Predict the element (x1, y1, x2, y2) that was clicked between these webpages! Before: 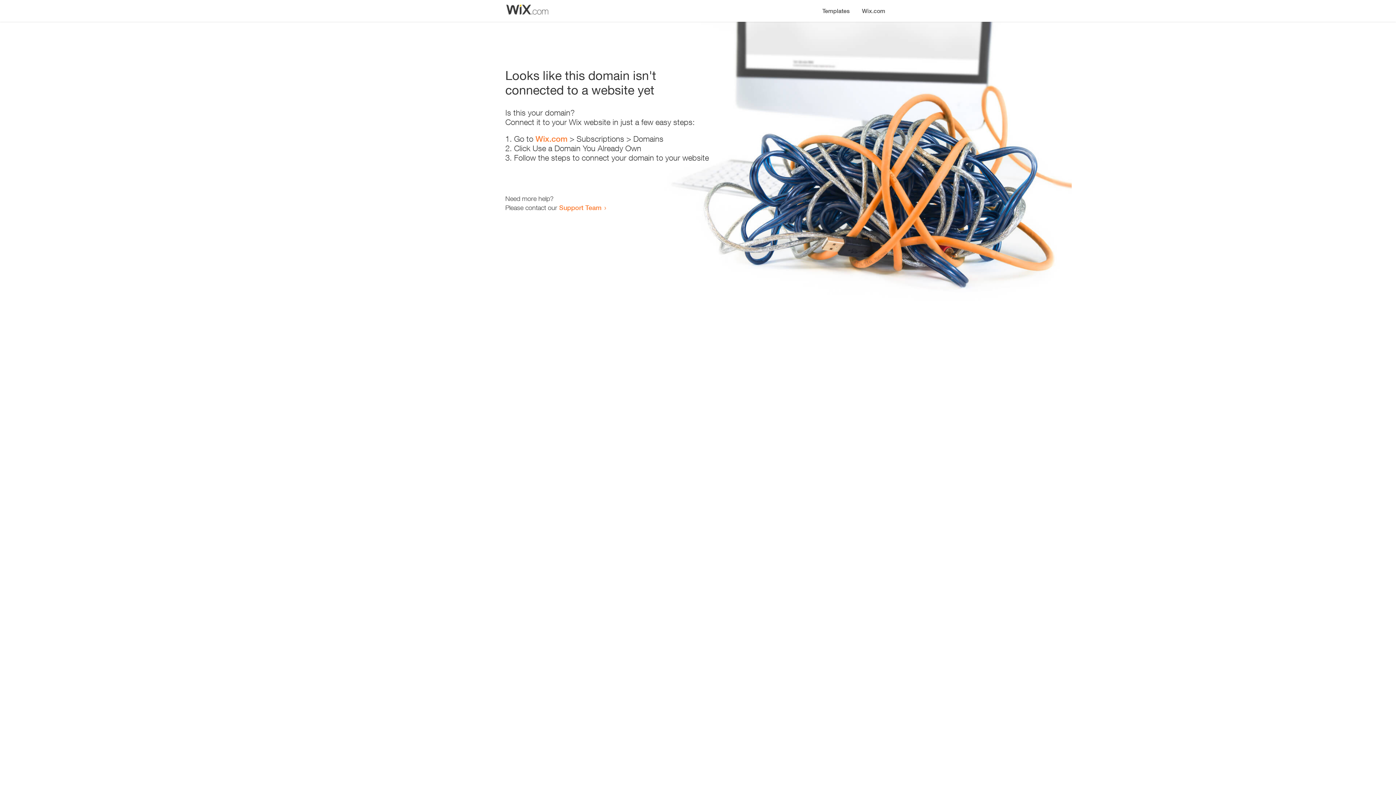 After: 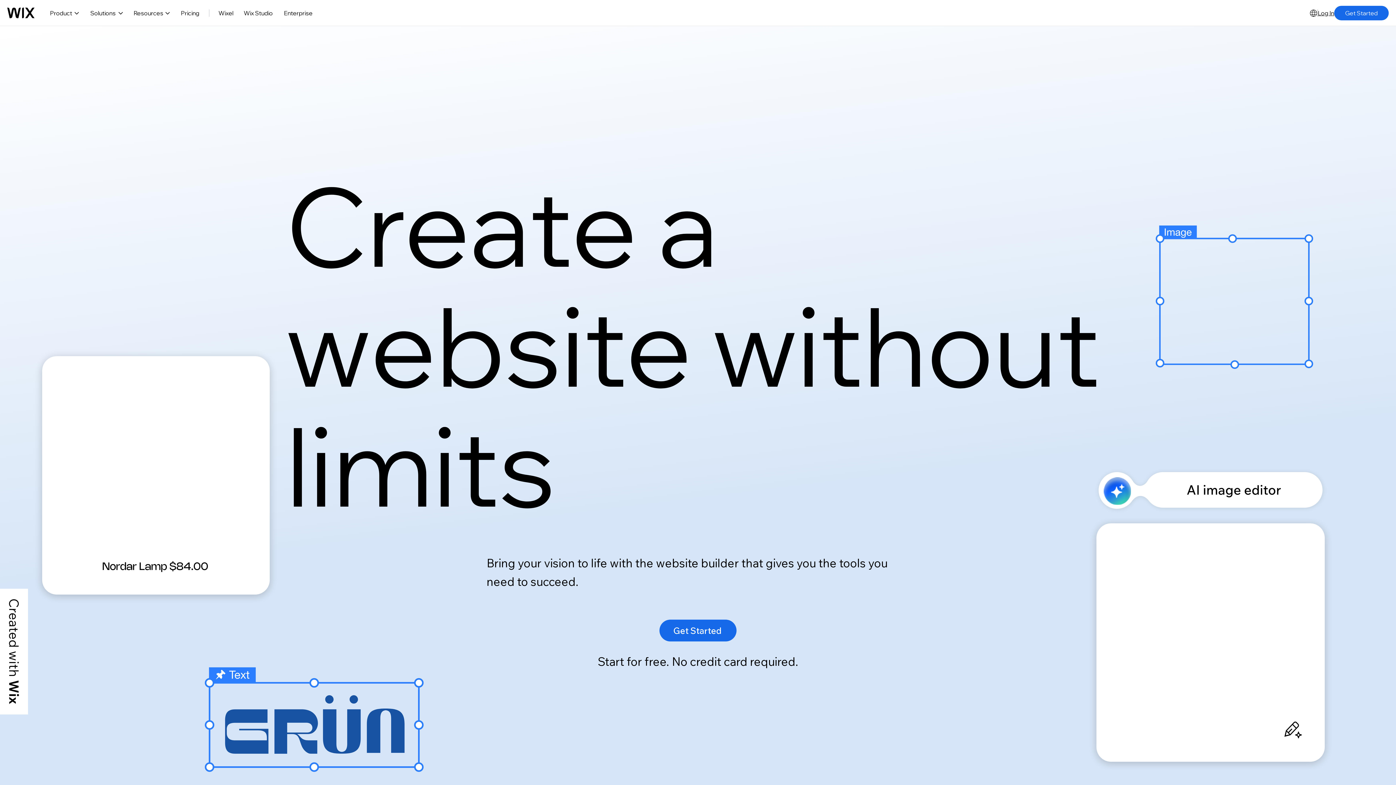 Action: label: Wix.com bbox: (535, 134, 567, 143)